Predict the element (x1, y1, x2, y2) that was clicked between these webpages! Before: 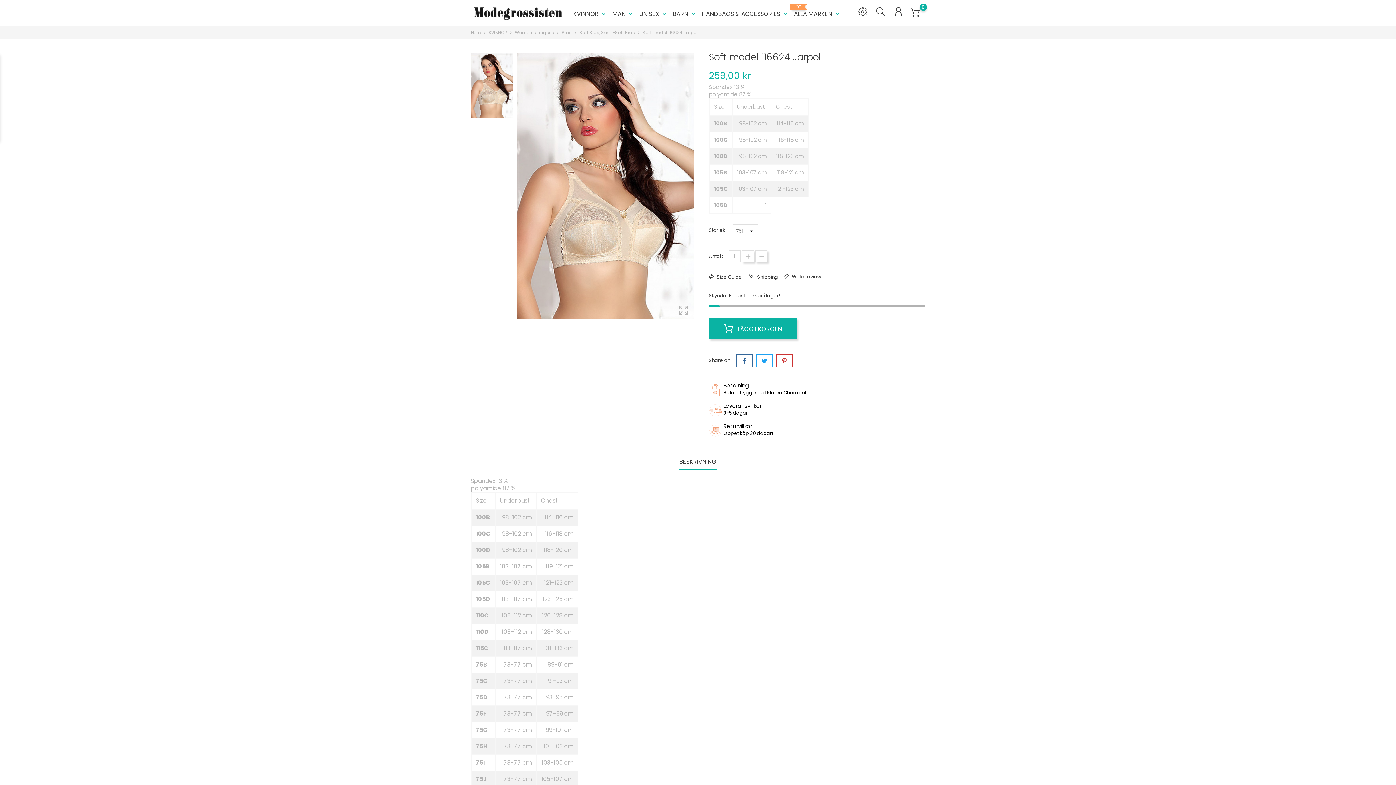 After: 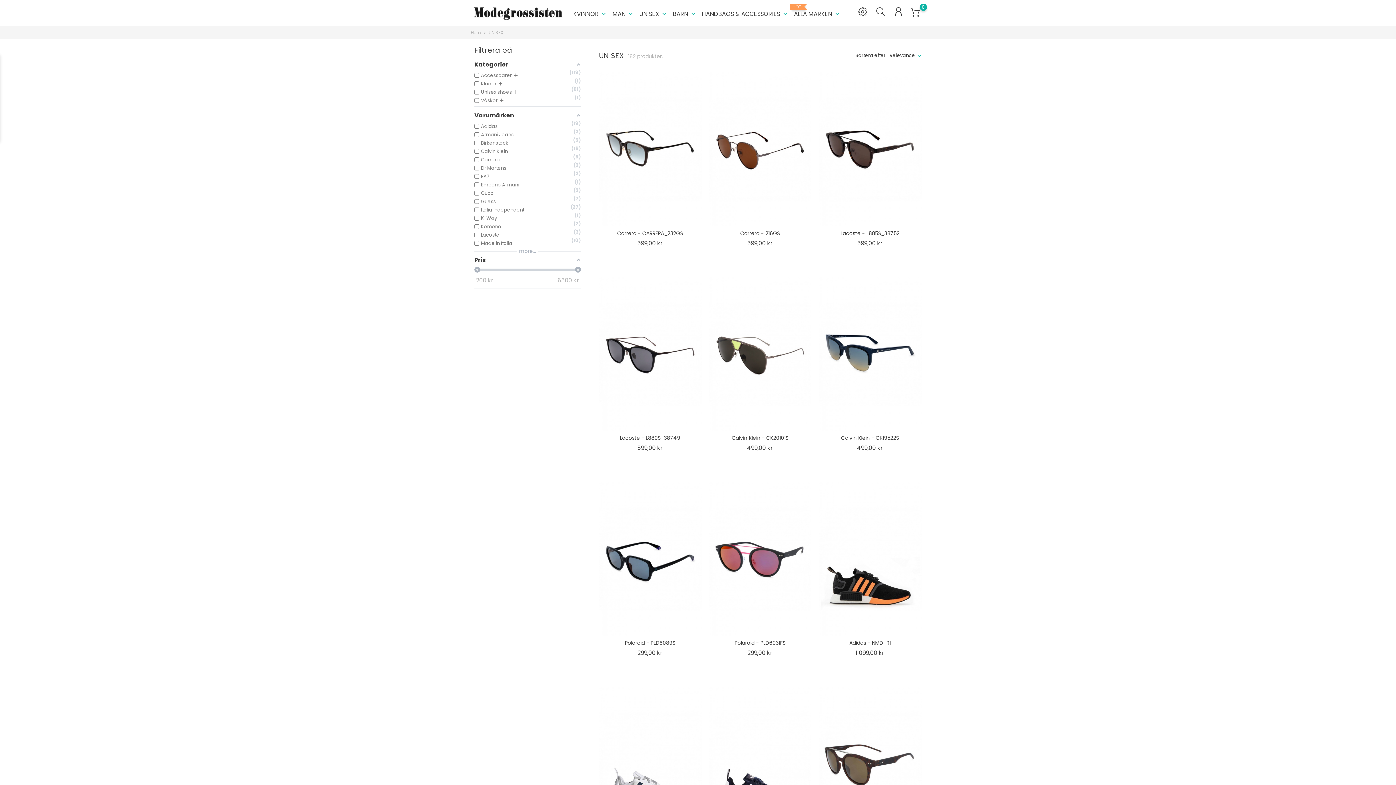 Action: bbox: (639, 4, 668, 23) label: UNISEX keyboard_arrow_down